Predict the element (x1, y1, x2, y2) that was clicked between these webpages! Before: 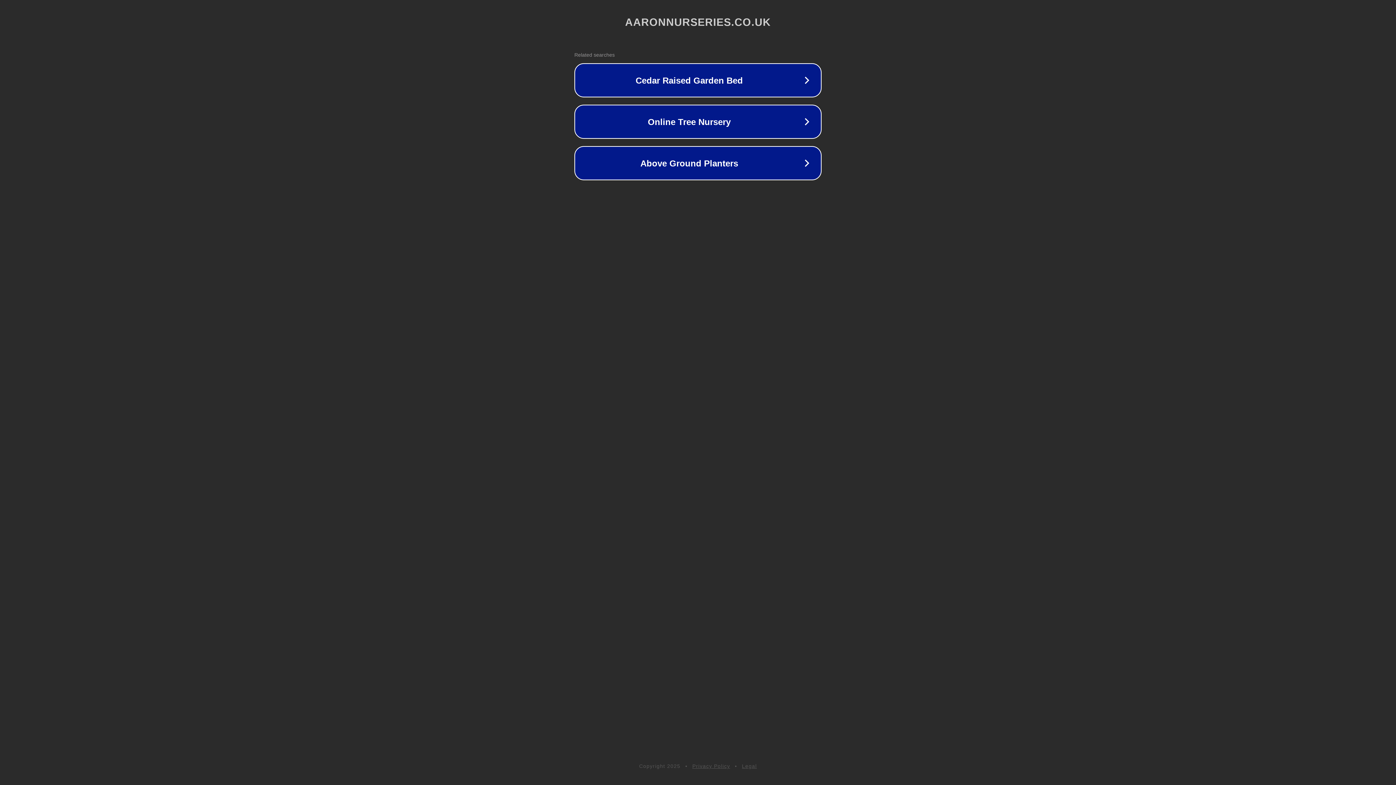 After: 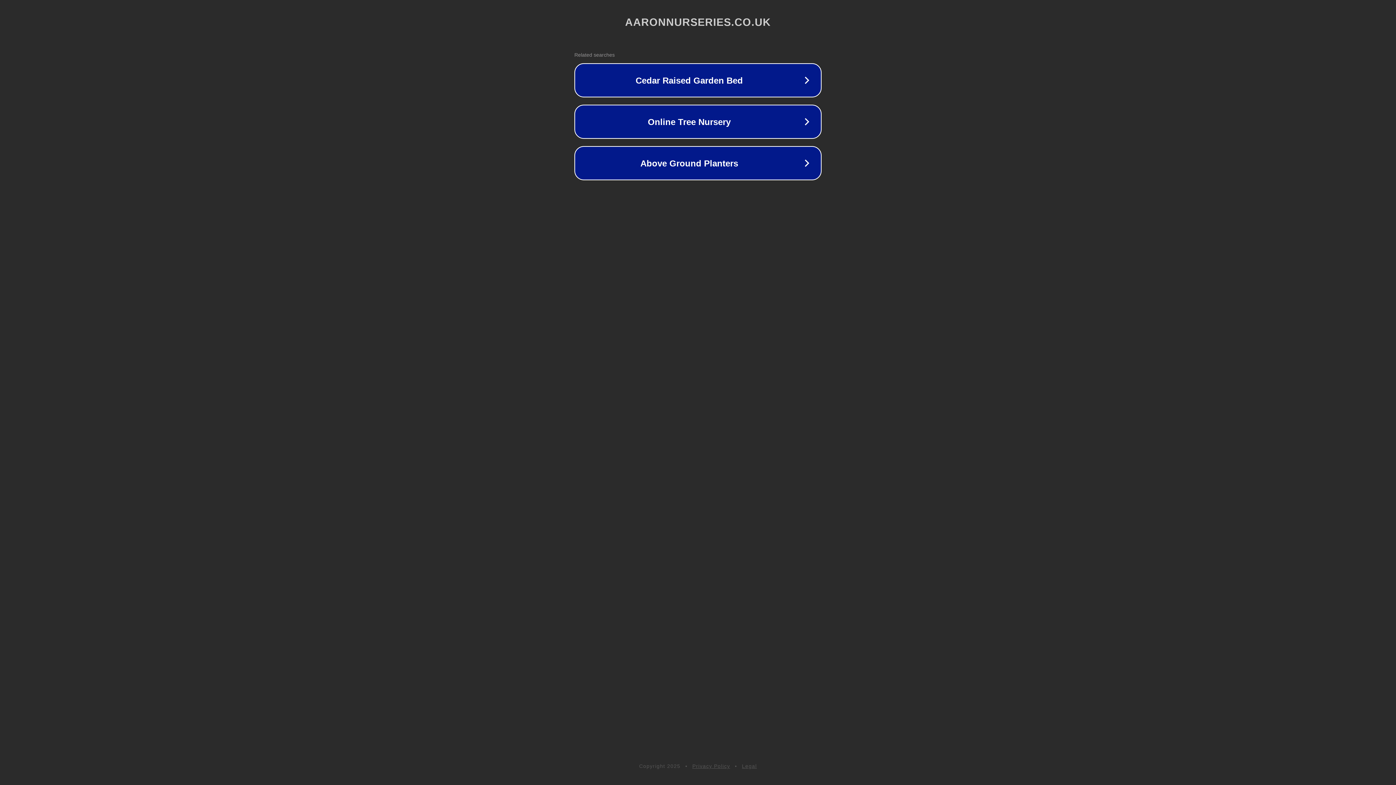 Action: label: Legal bbox: (742, 763, 757, 769)